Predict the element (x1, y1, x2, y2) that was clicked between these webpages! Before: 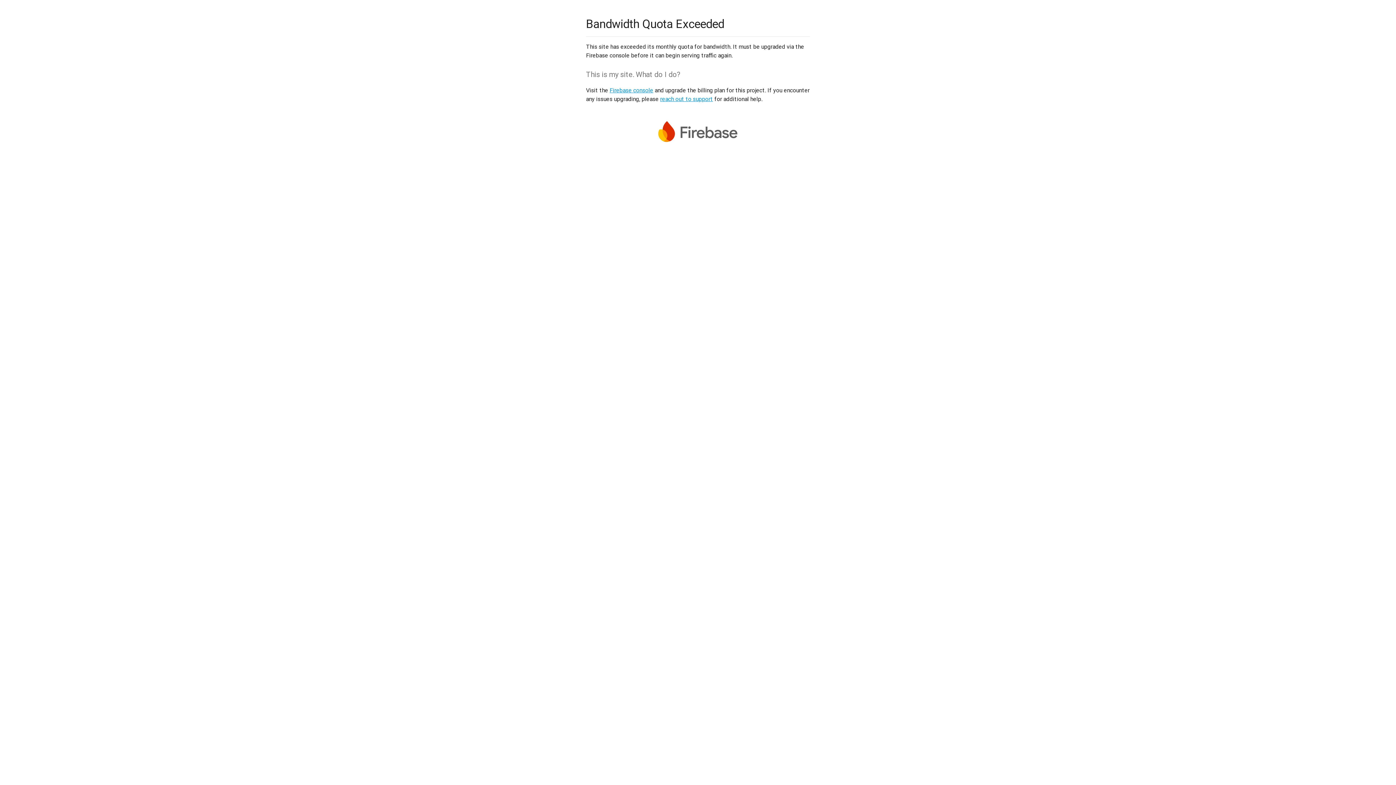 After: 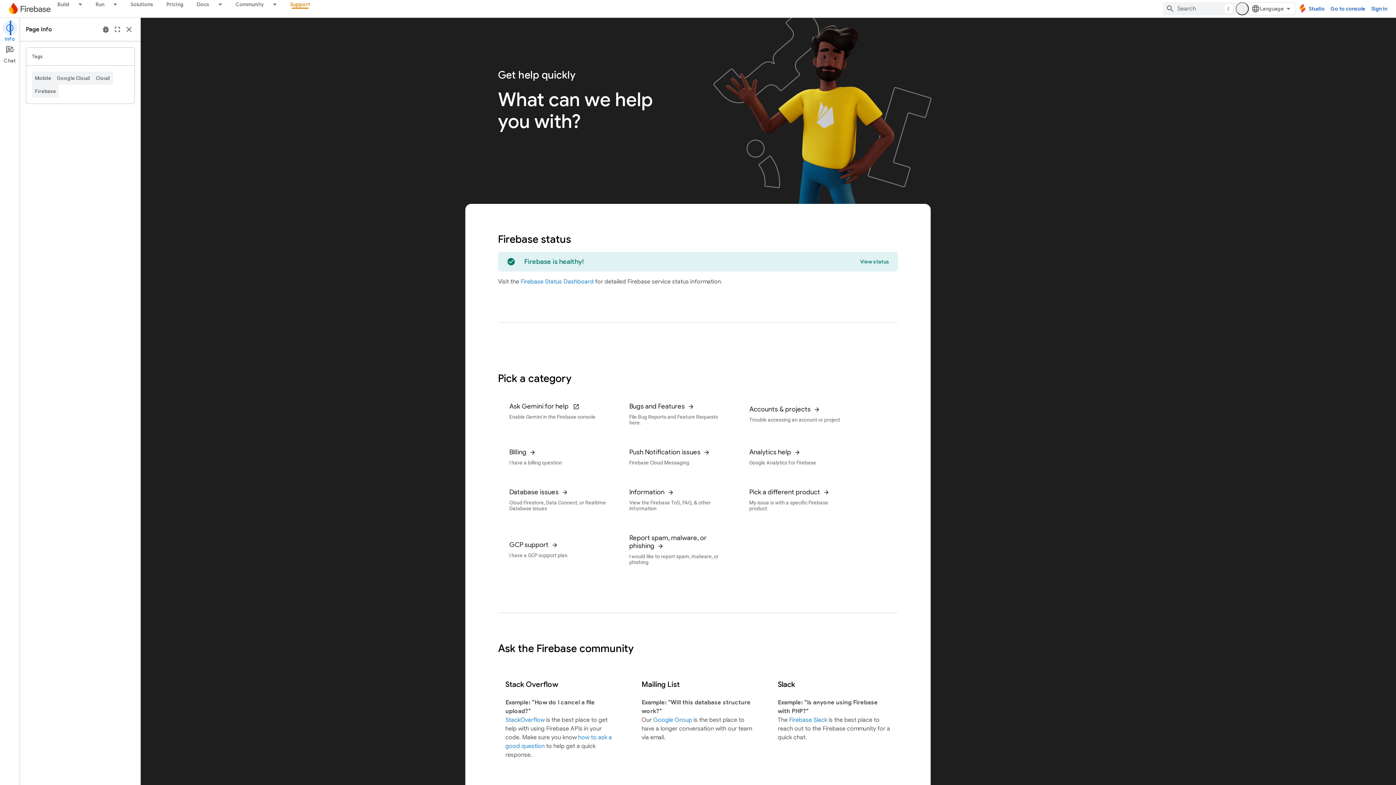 Action: label: reach out to support bbox: (660, 95, 713, 102)